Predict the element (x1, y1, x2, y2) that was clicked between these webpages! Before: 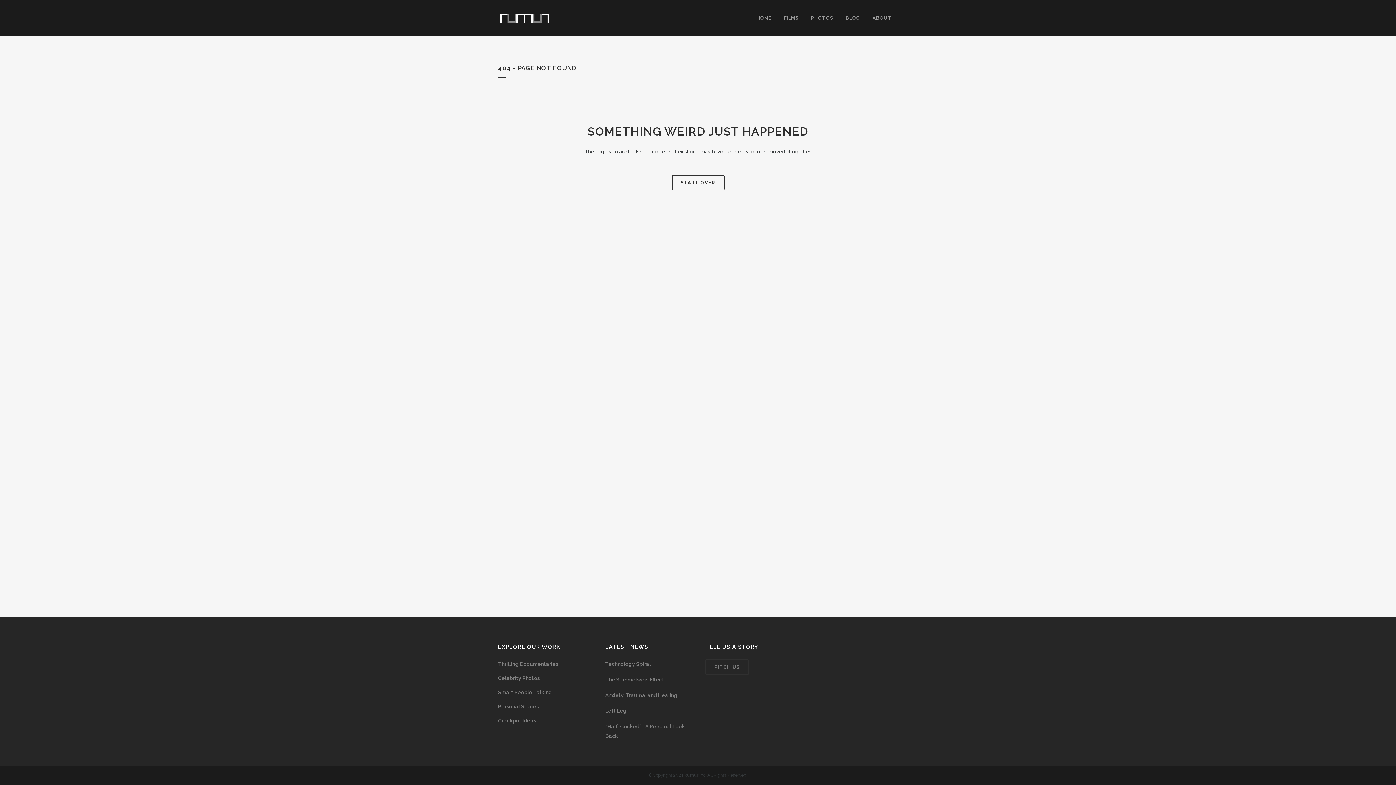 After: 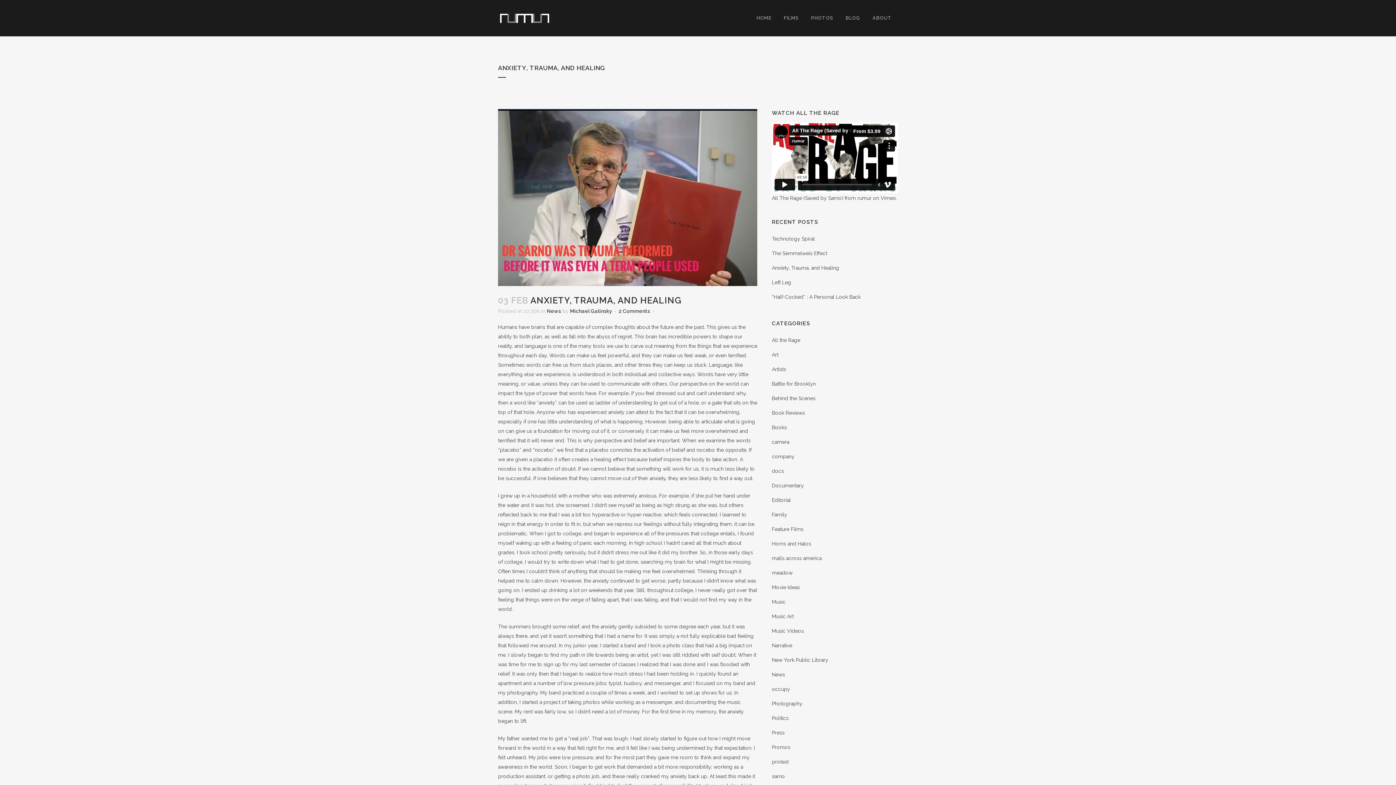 Action: label: Anxiety, Trauma, and Healing bbox: (605, 690, 694, 700)